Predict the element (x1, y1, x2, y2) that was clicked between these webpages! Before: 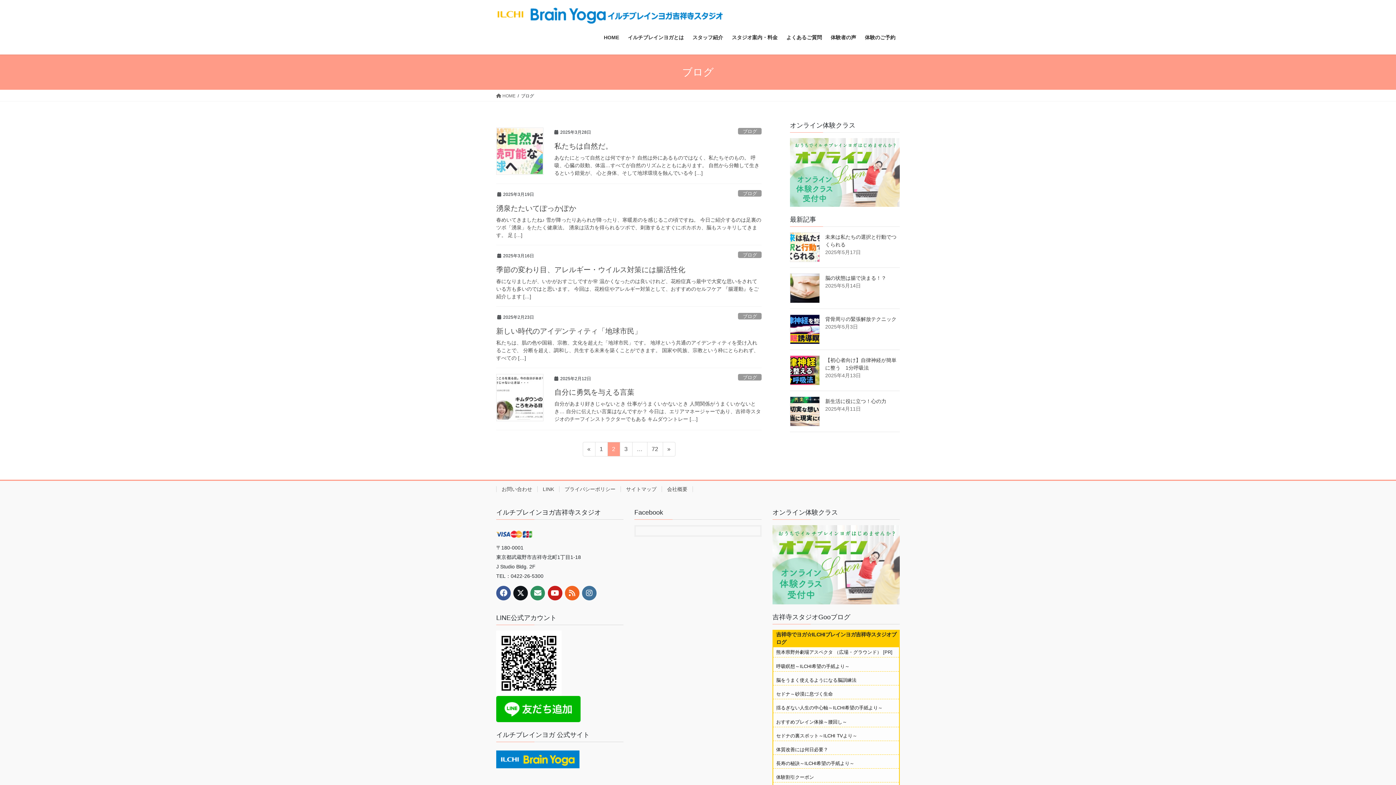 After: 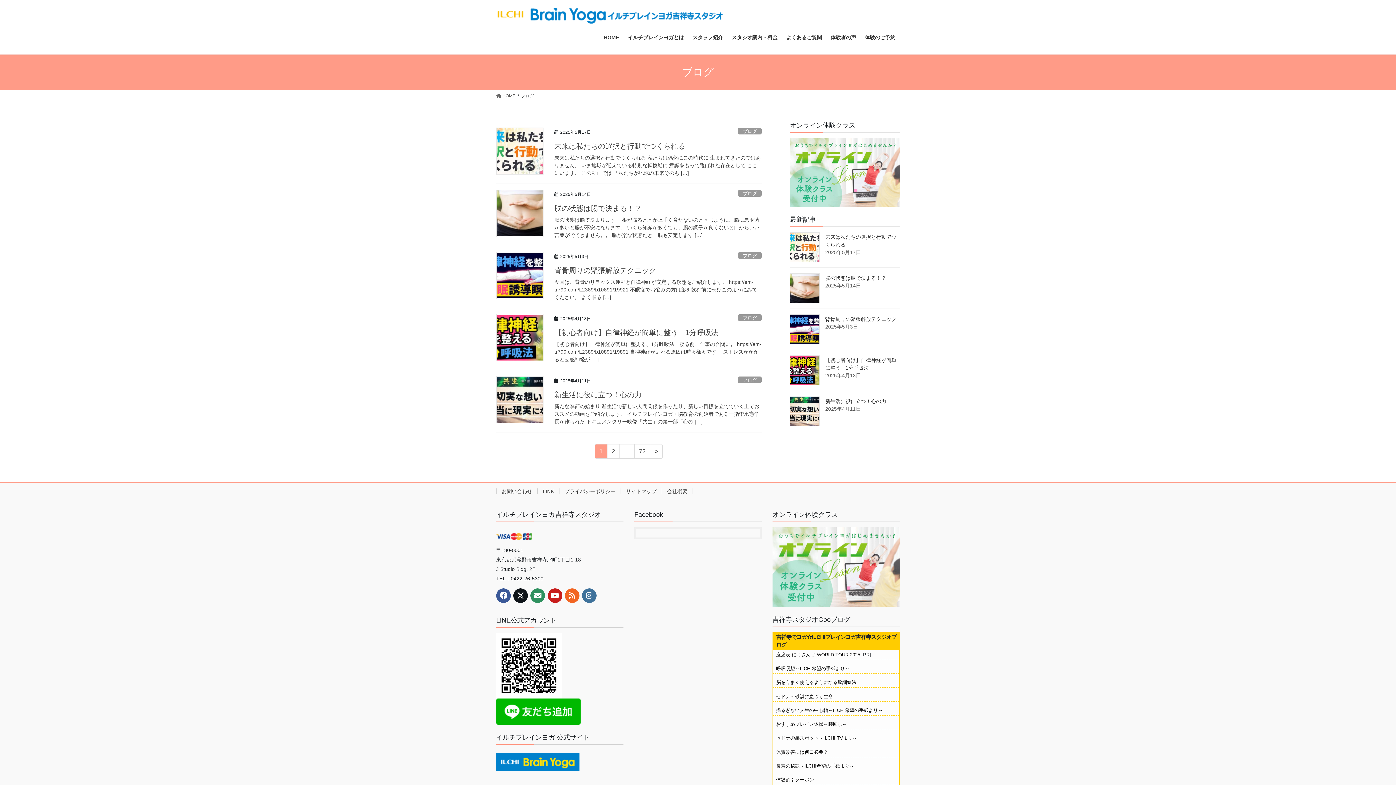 Action: label: 固定ページ
1 bbox: (595, 442, 607, 456)